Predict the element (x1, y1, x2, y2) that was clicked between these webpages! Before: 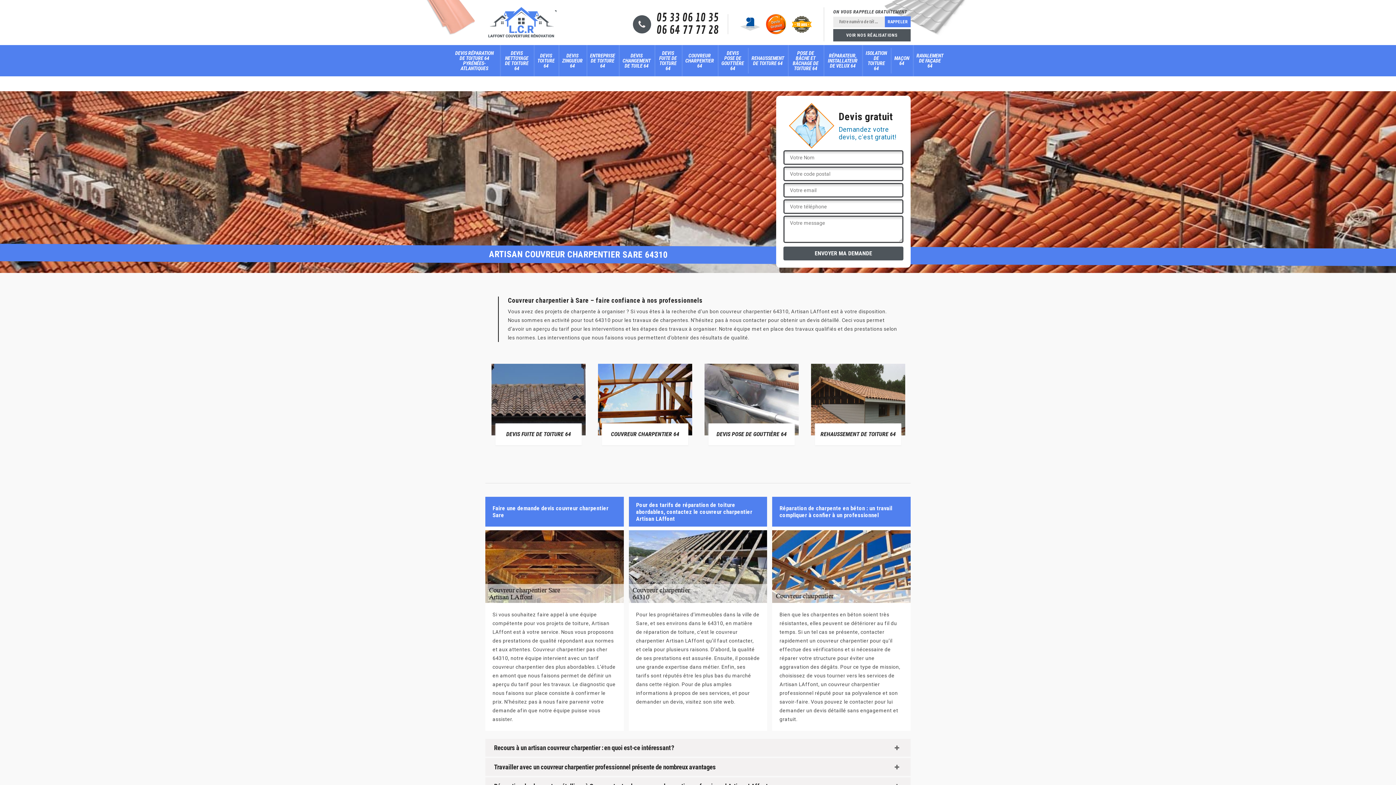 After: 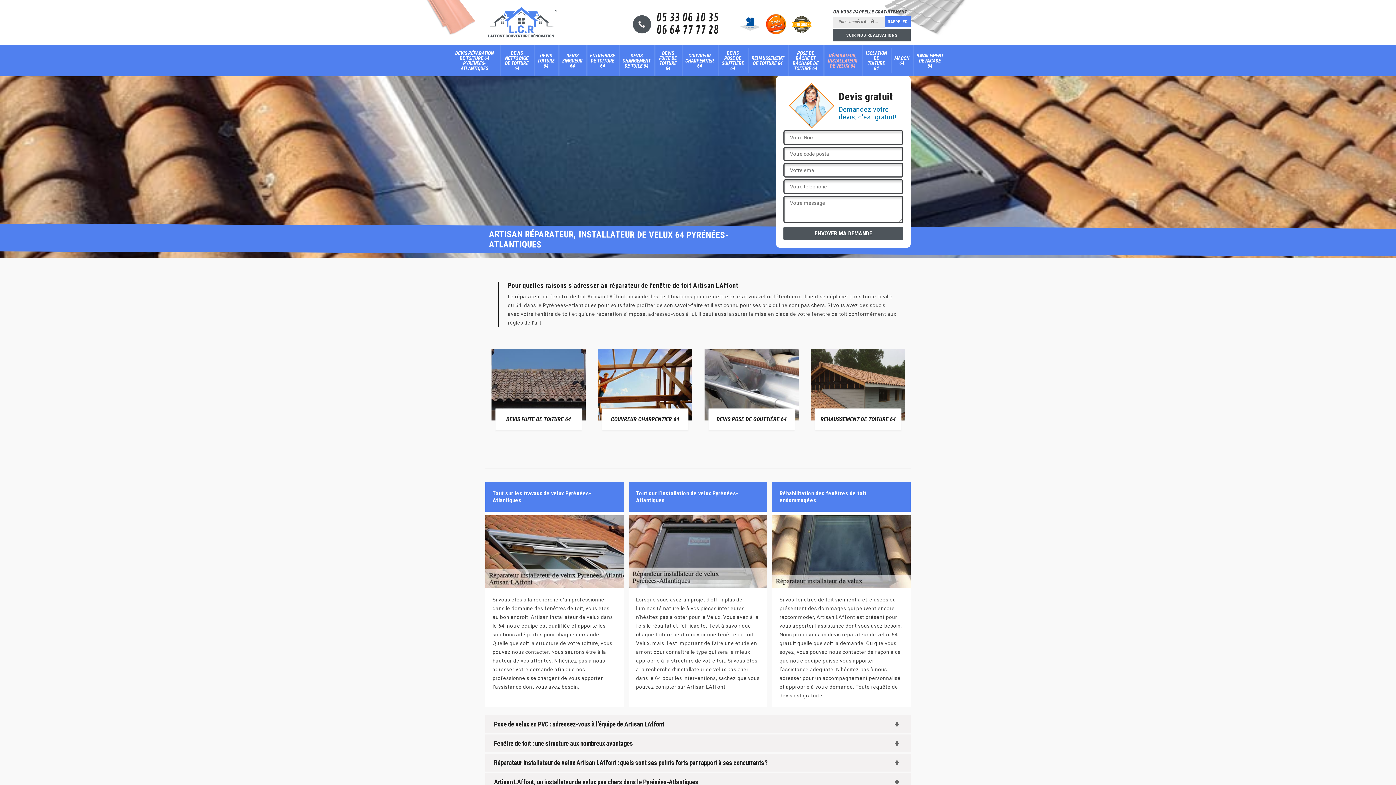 Action: label: RÉPARATEUR, INSTALLATEUR DE VELUX 64 bbox: (825, 47, 860, 73)